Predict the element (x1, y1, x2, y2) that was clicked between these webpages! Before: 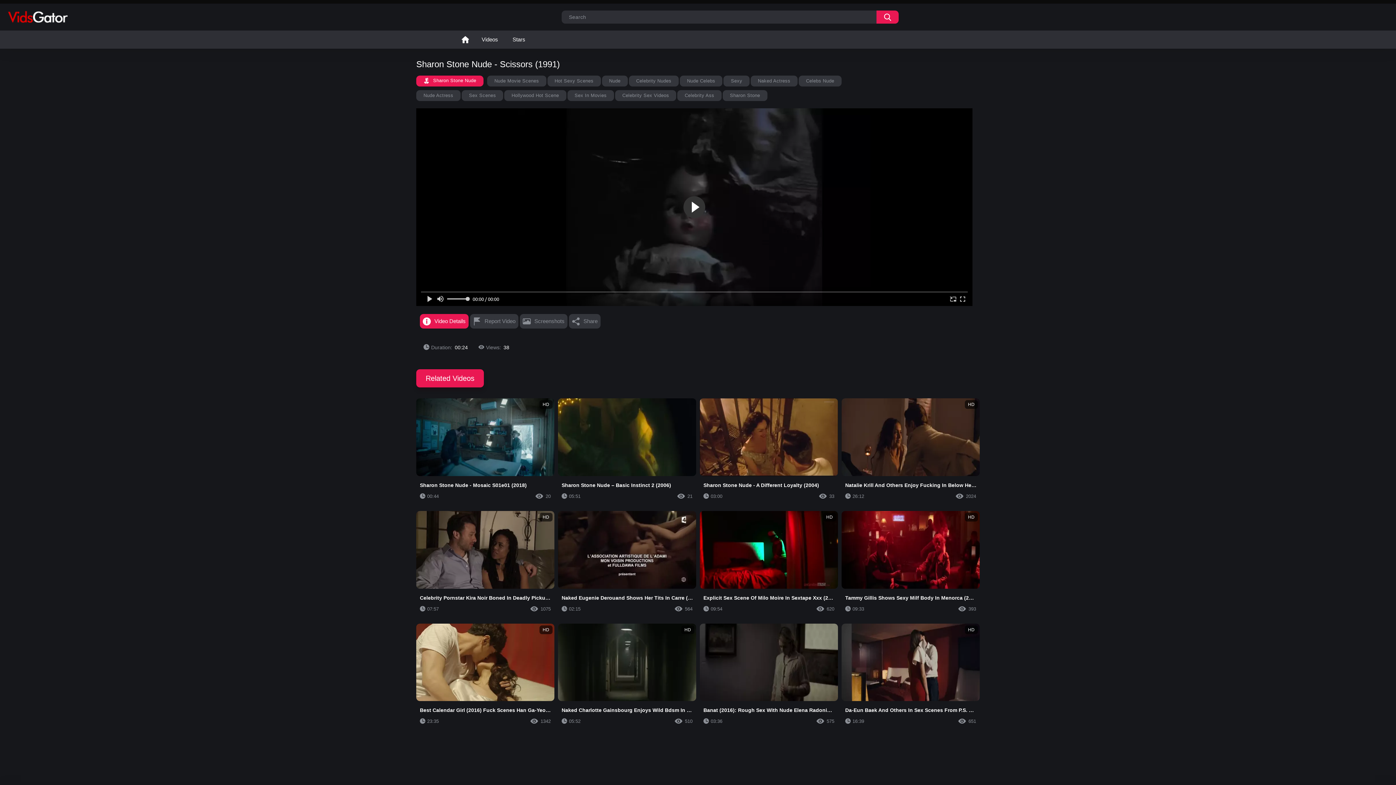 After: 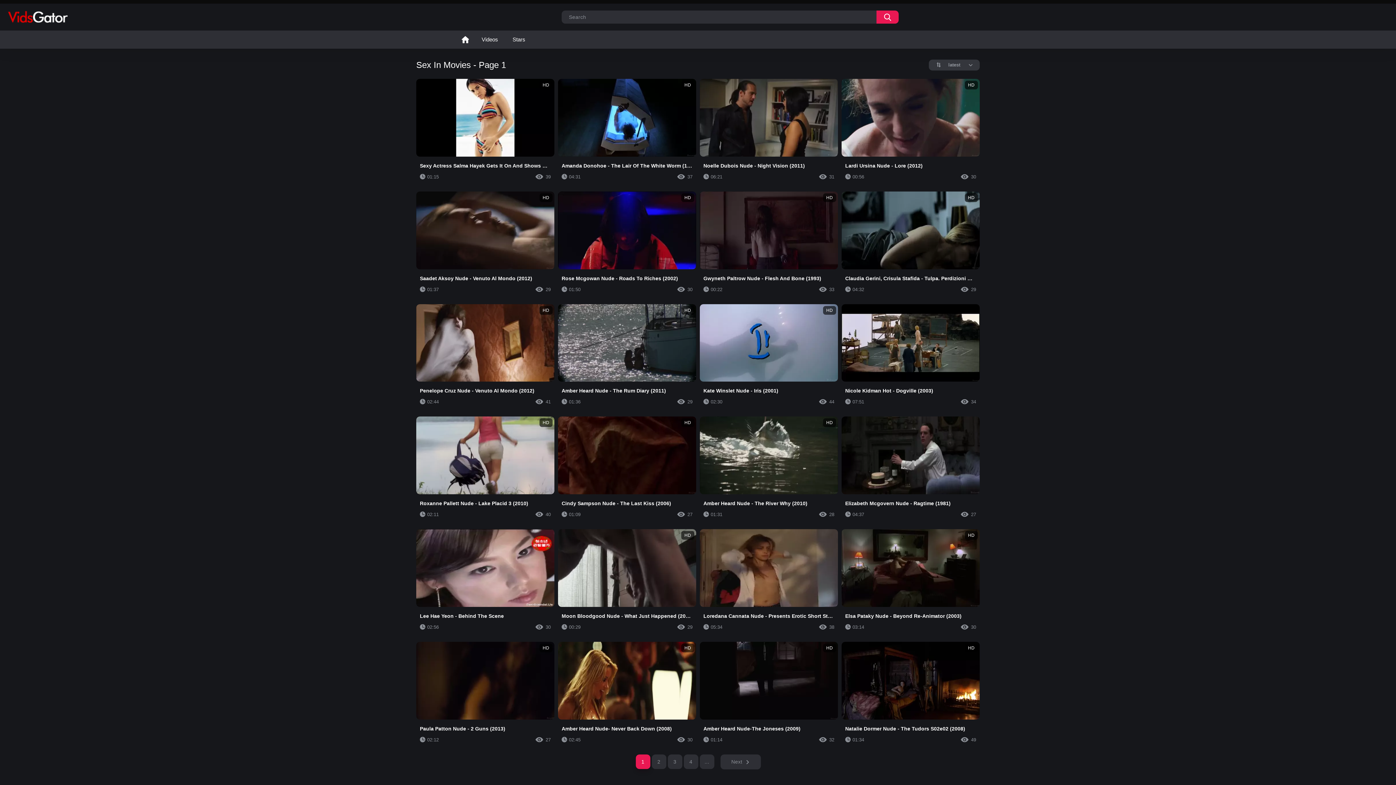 Action: bbox: (567, 90, 614, 101) label: Sex In Movies